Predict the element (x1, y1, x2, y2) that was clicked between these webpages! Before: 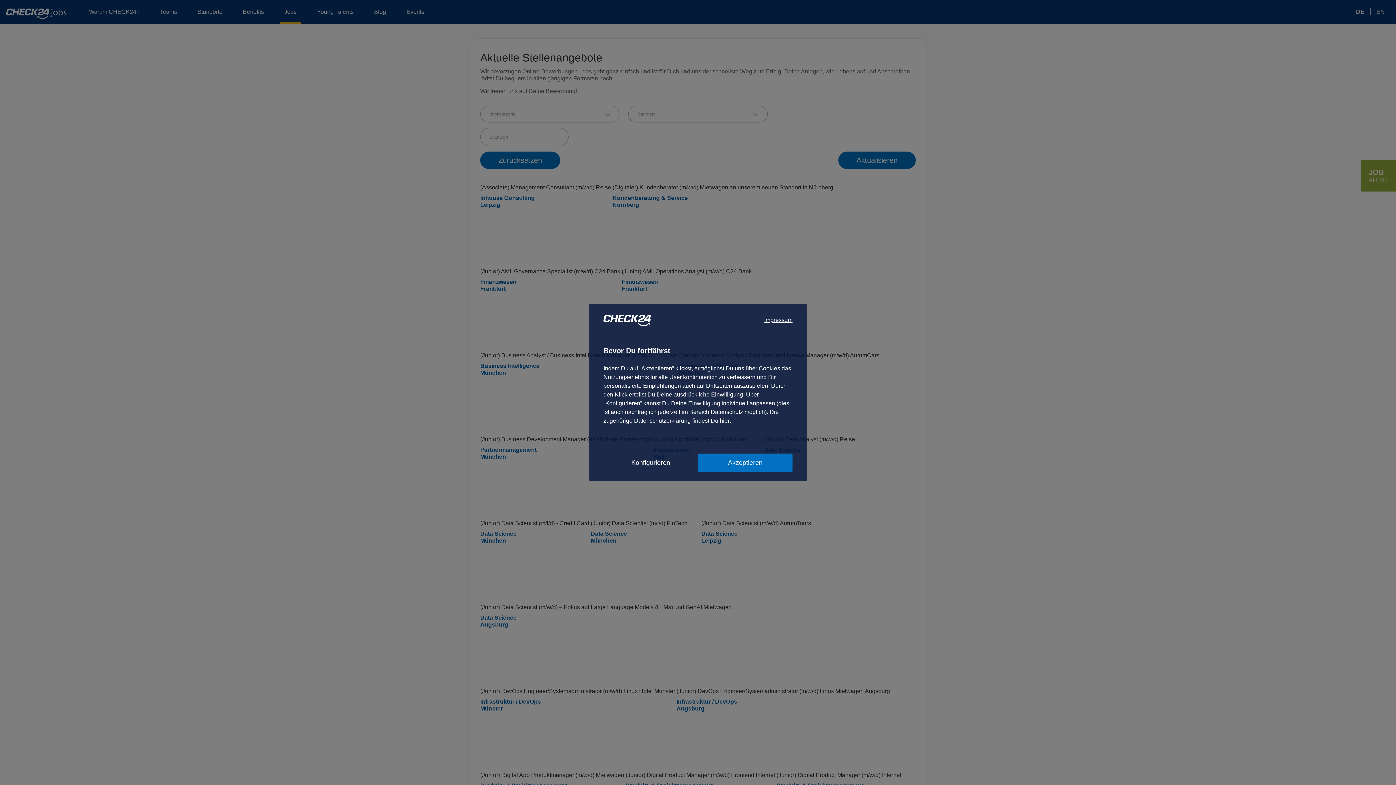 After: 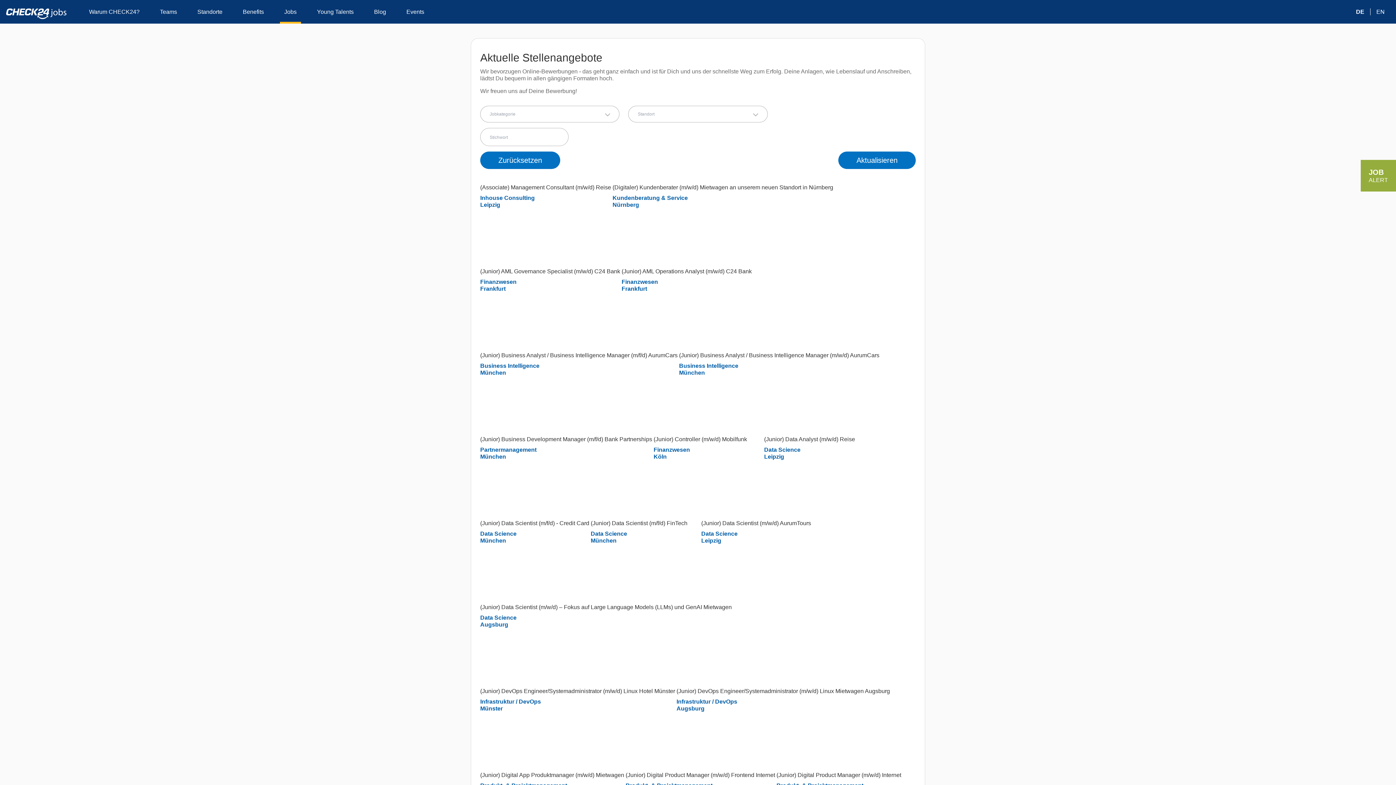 Action: label: Akzeptieren bbox: (698, 453, 792, 472)